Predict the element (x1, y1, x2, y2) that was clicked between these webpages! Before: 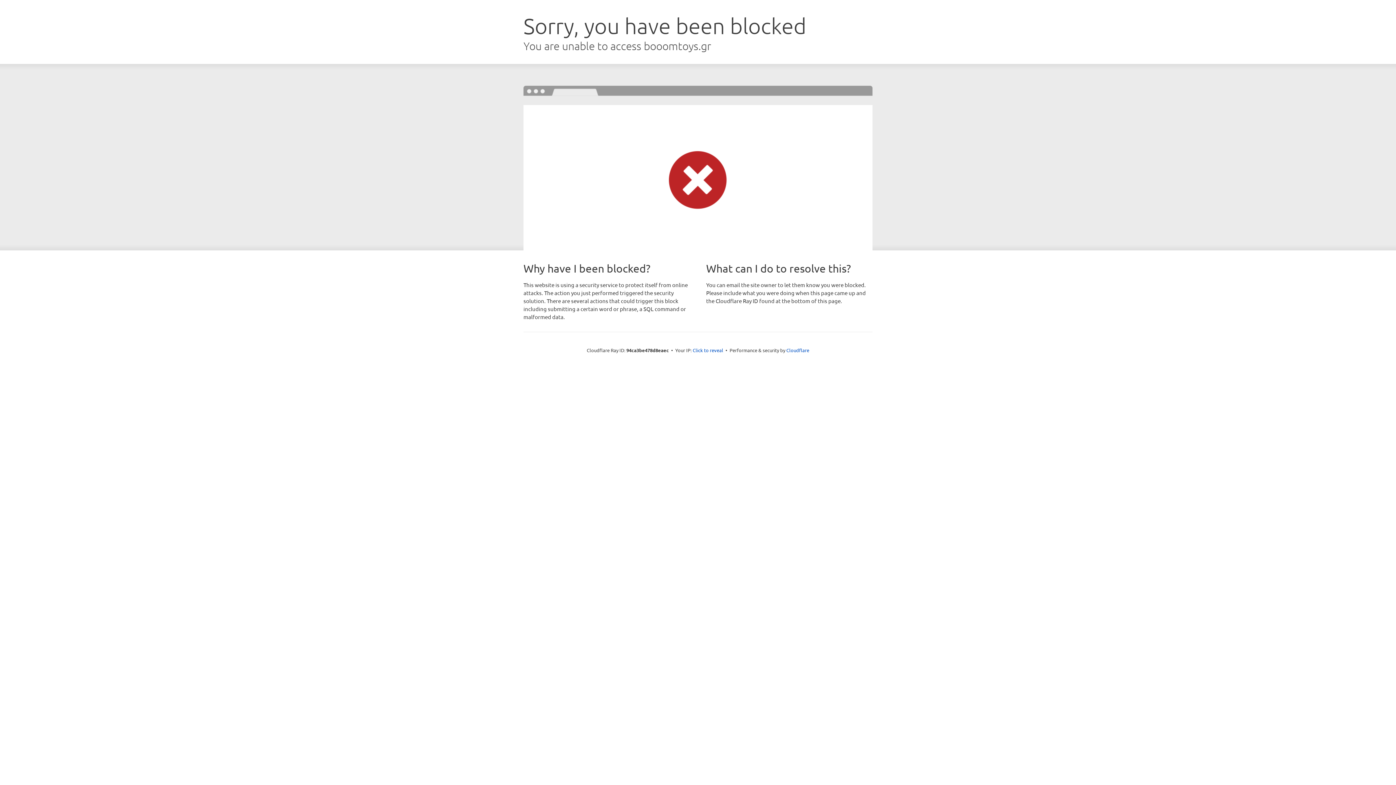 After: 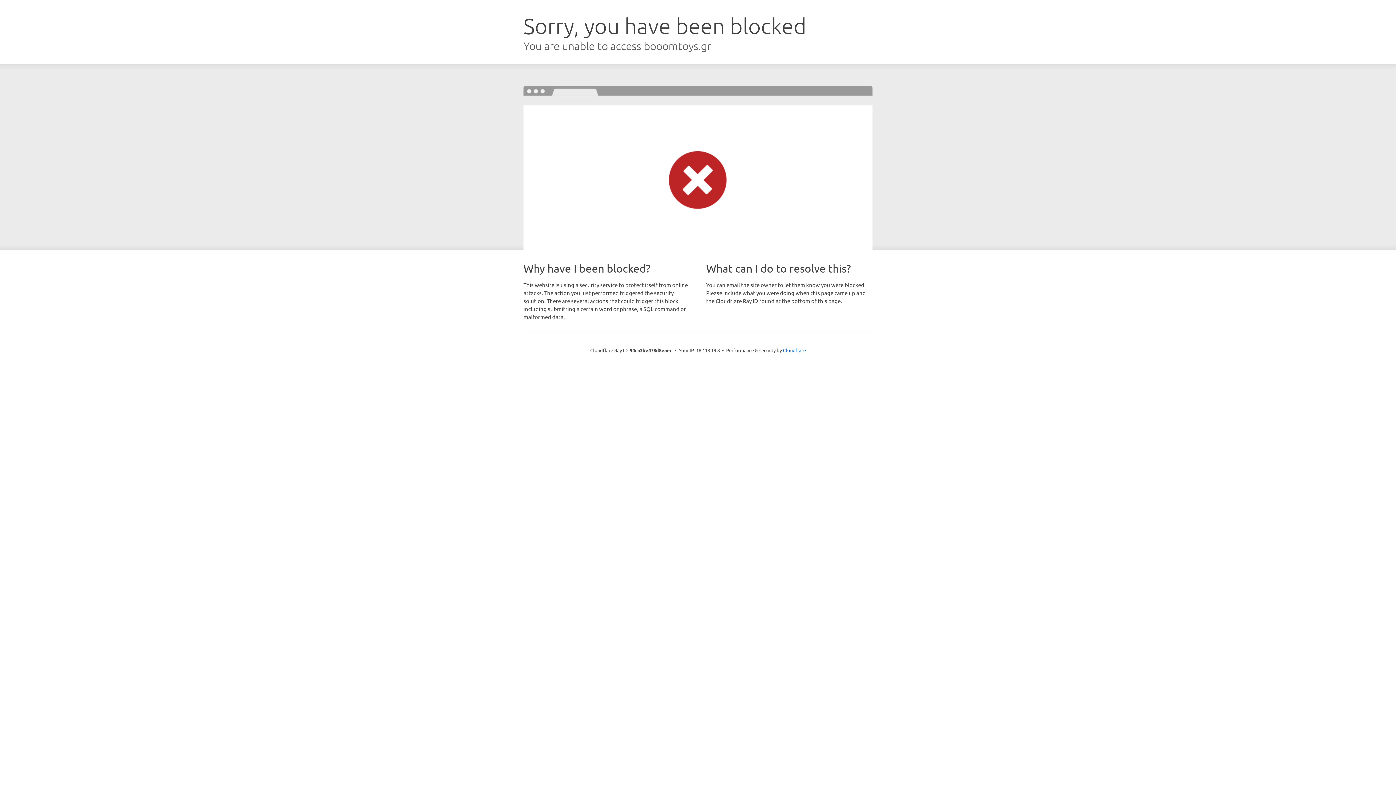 Action: bbox: (692, 346, 723, 353) label: Click to reveal